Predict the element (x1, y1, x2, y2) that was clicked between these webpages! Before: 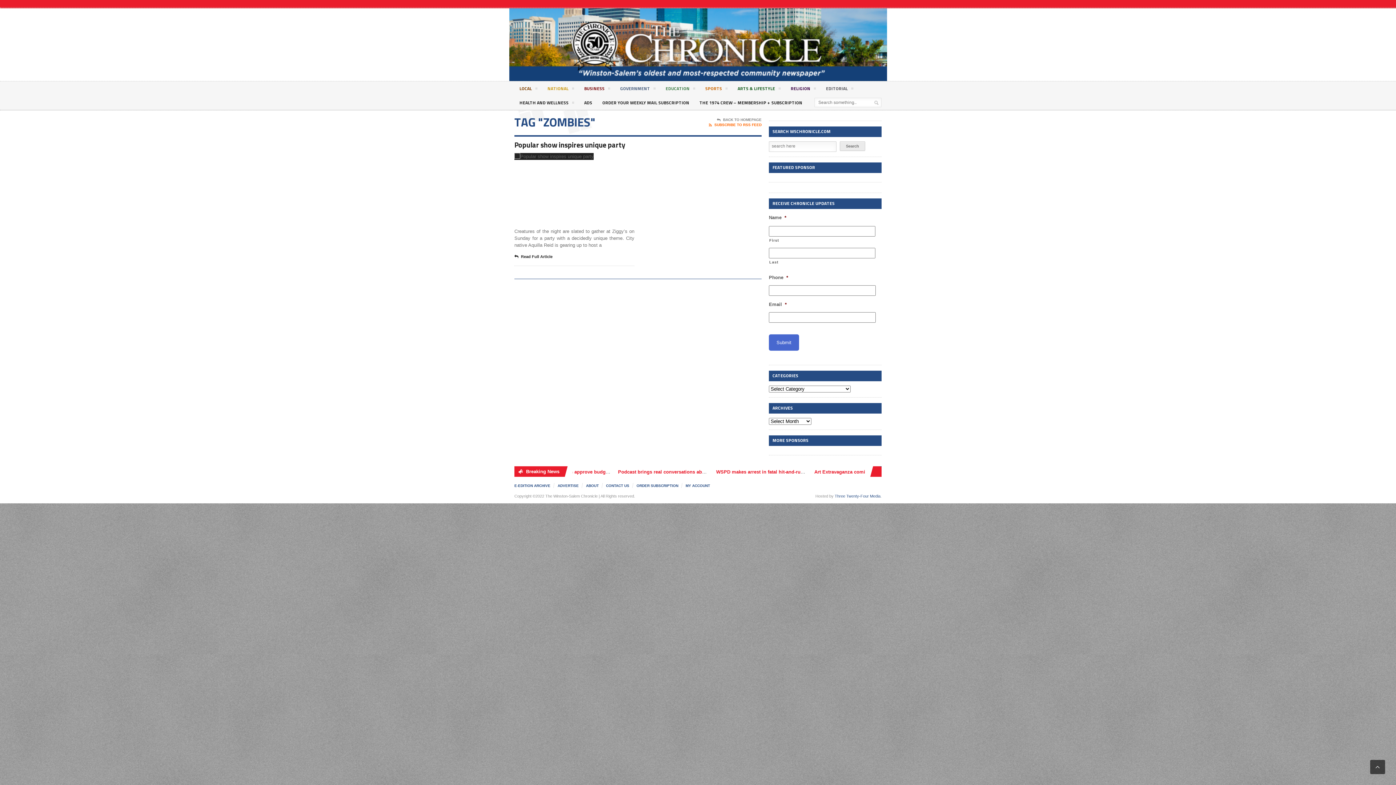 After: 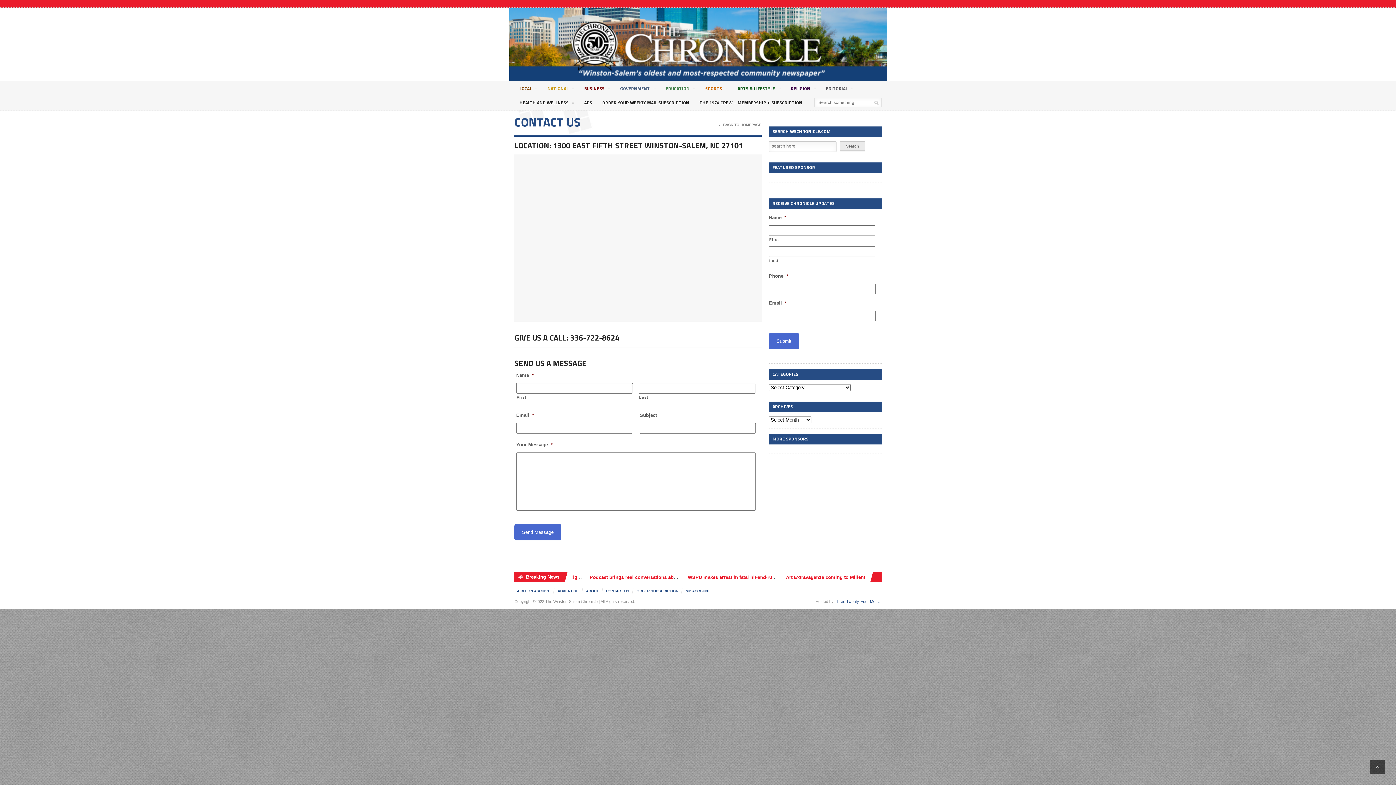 Action: label: CONTACT US bbox: (606, 484, 629, 488)